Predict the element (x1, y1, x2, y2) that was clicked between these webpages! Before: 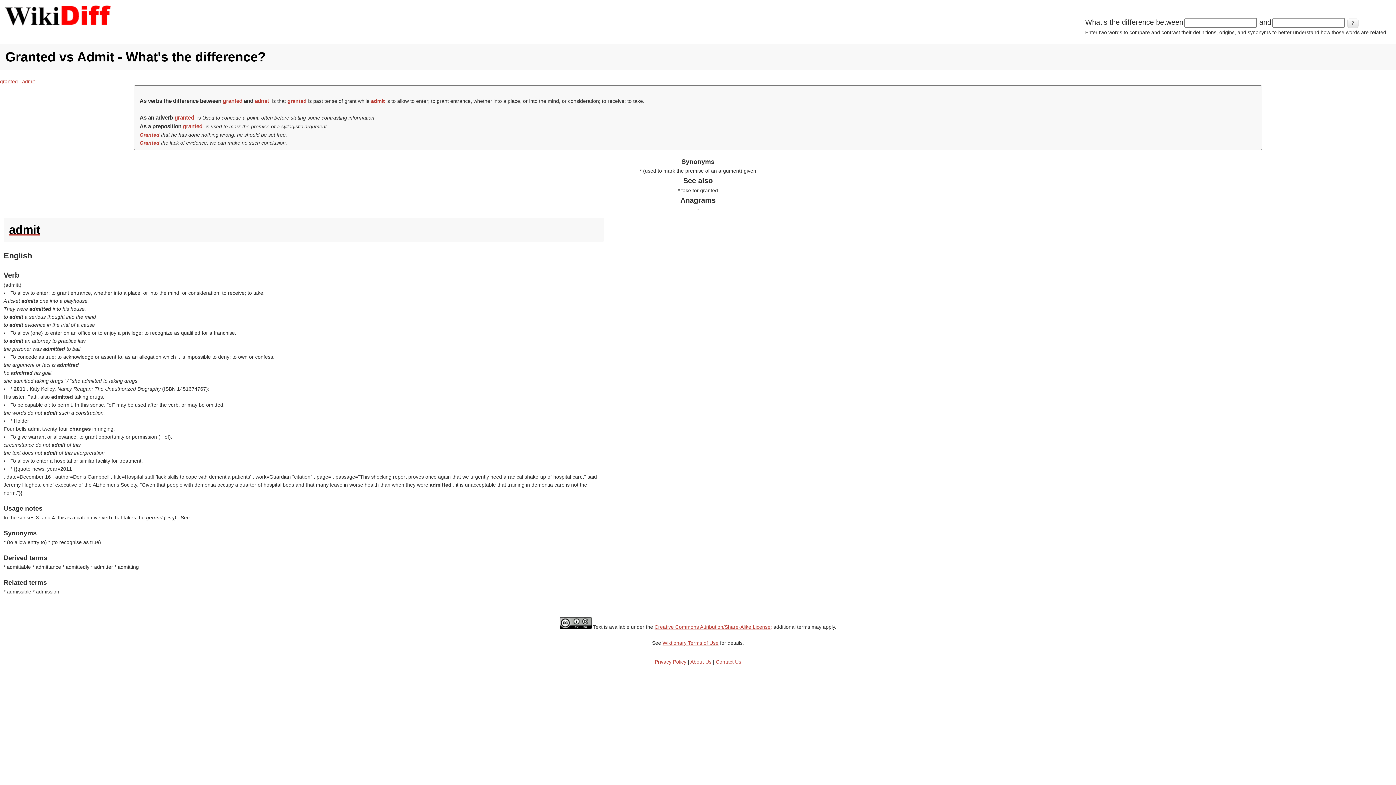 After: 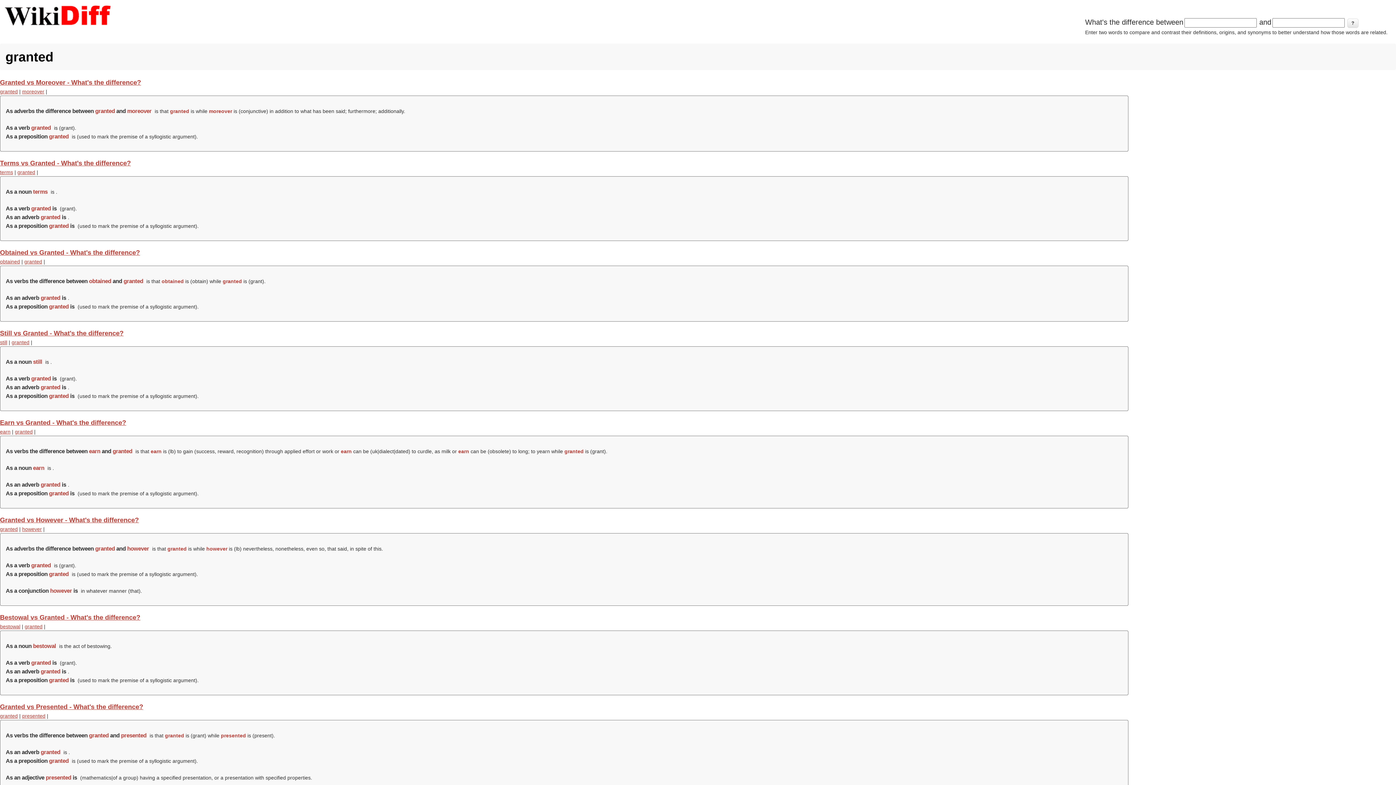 Action: label: granted bbox: (0, 78, 17, 84)